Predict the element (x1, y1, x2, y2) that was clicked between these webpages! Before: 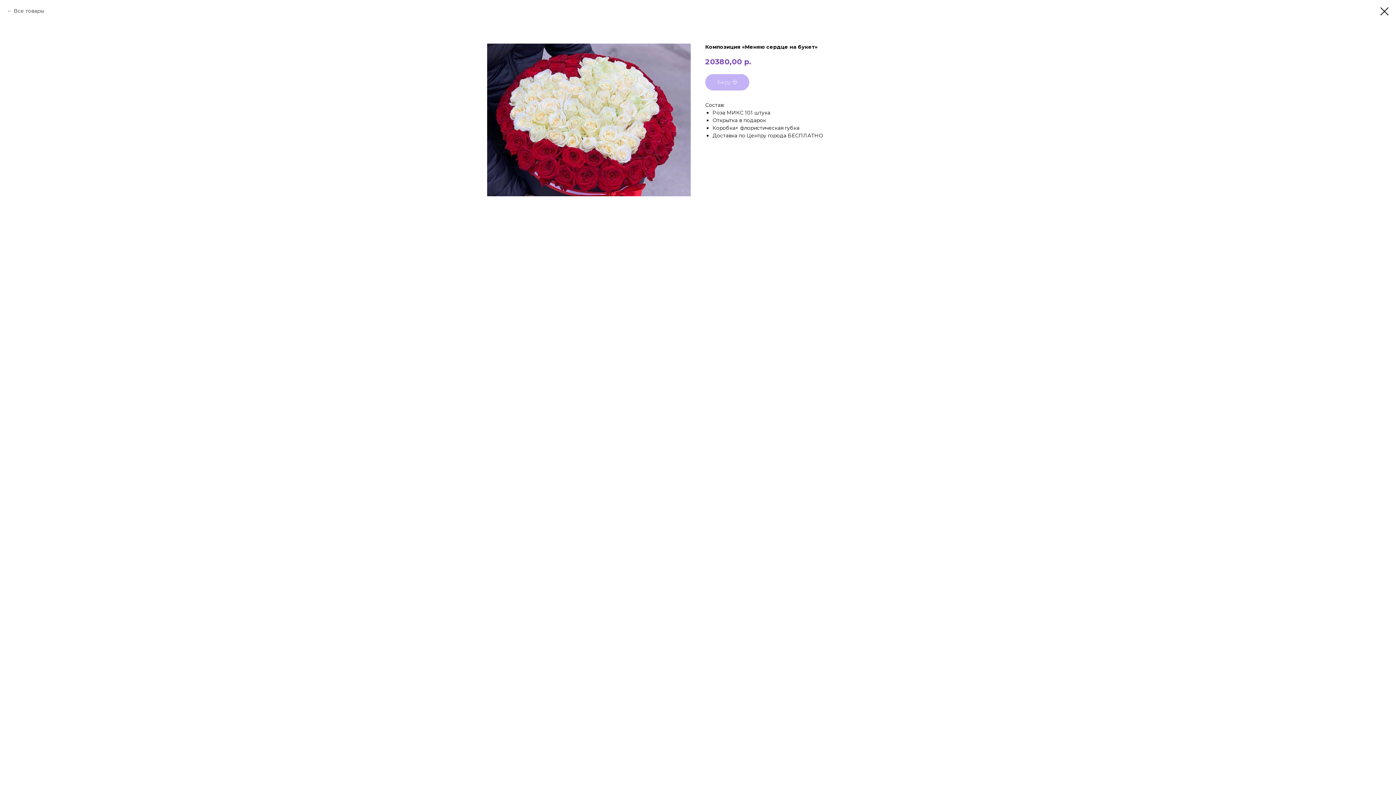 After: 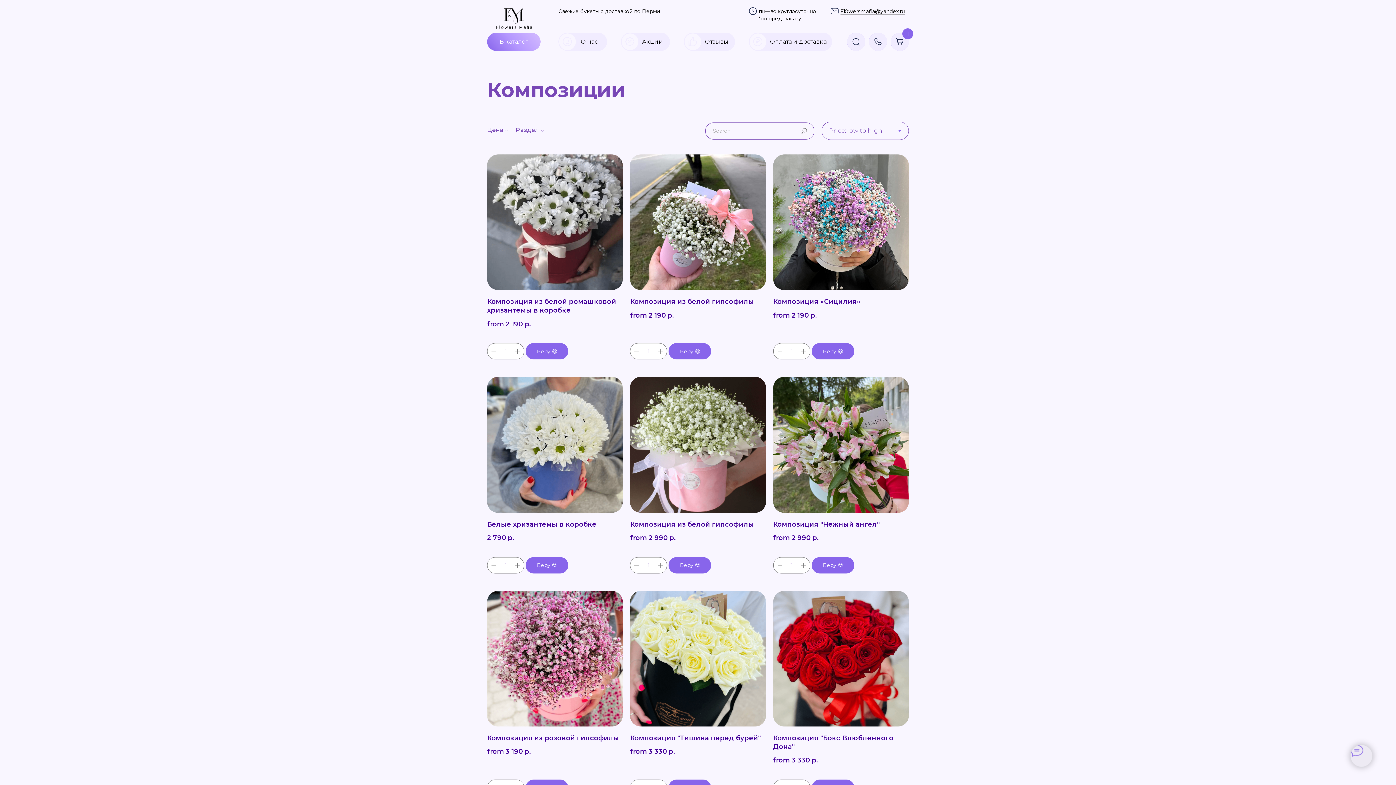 Action: bbox: (1380, 7, 1389, 15)